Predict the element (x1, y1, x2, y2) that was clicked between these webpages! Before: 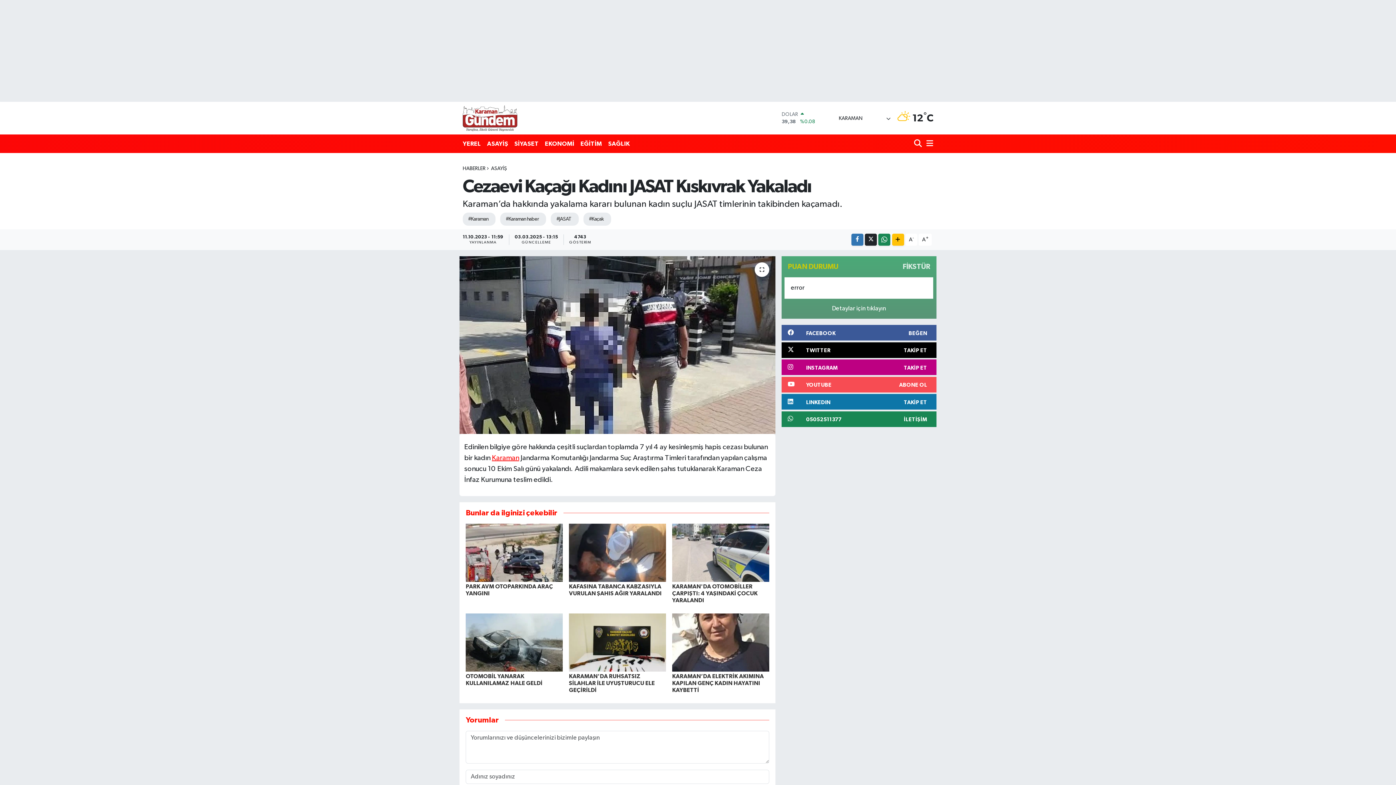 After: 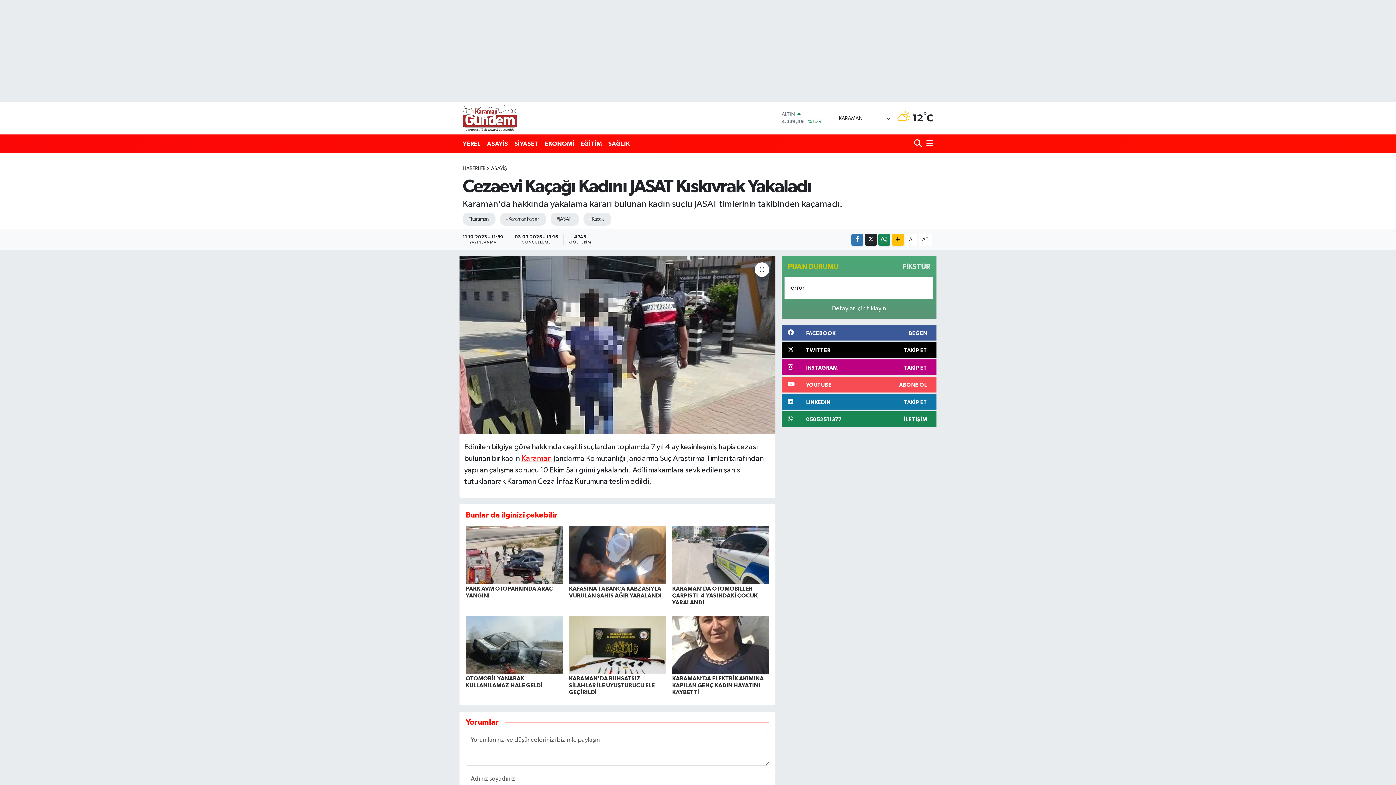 Action: bbox: (918, 233, 932, 245) label: A+